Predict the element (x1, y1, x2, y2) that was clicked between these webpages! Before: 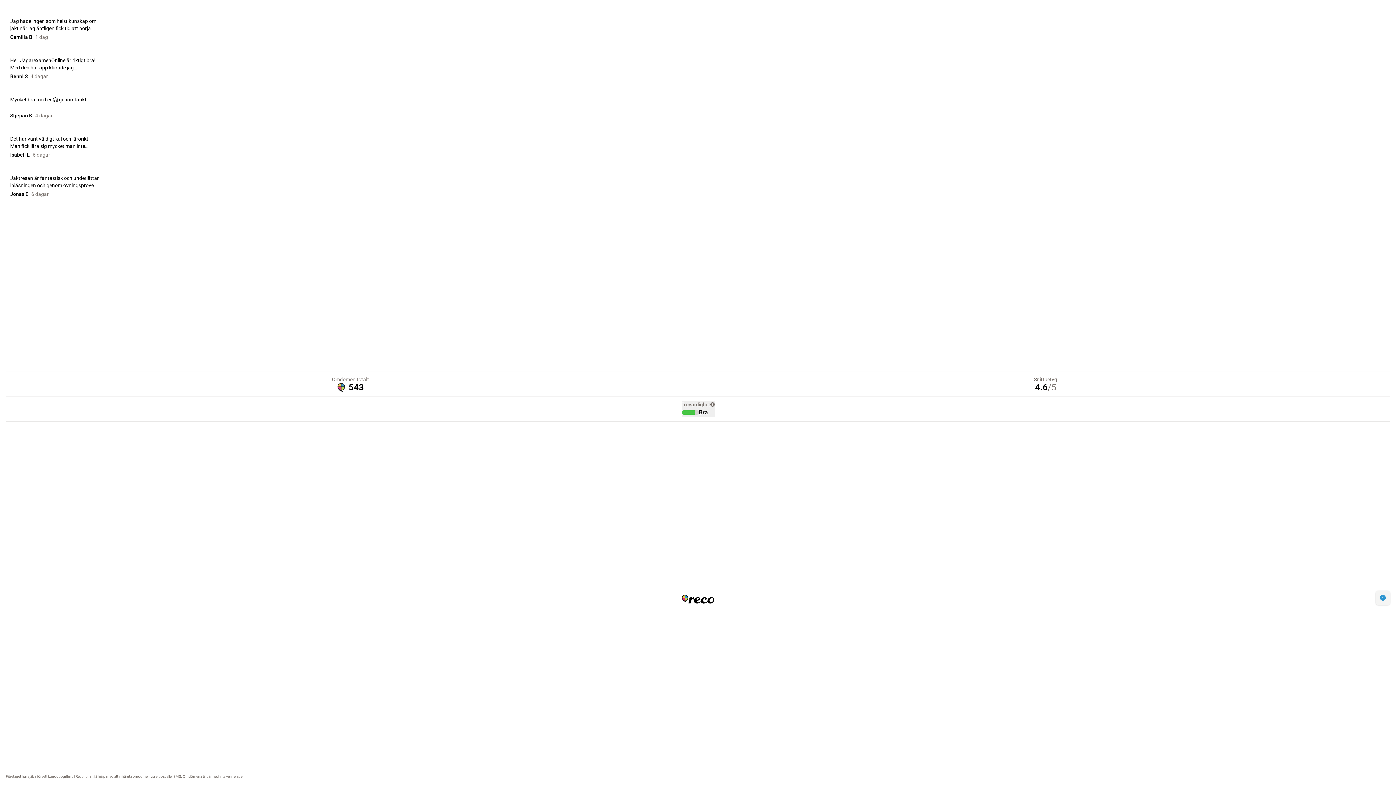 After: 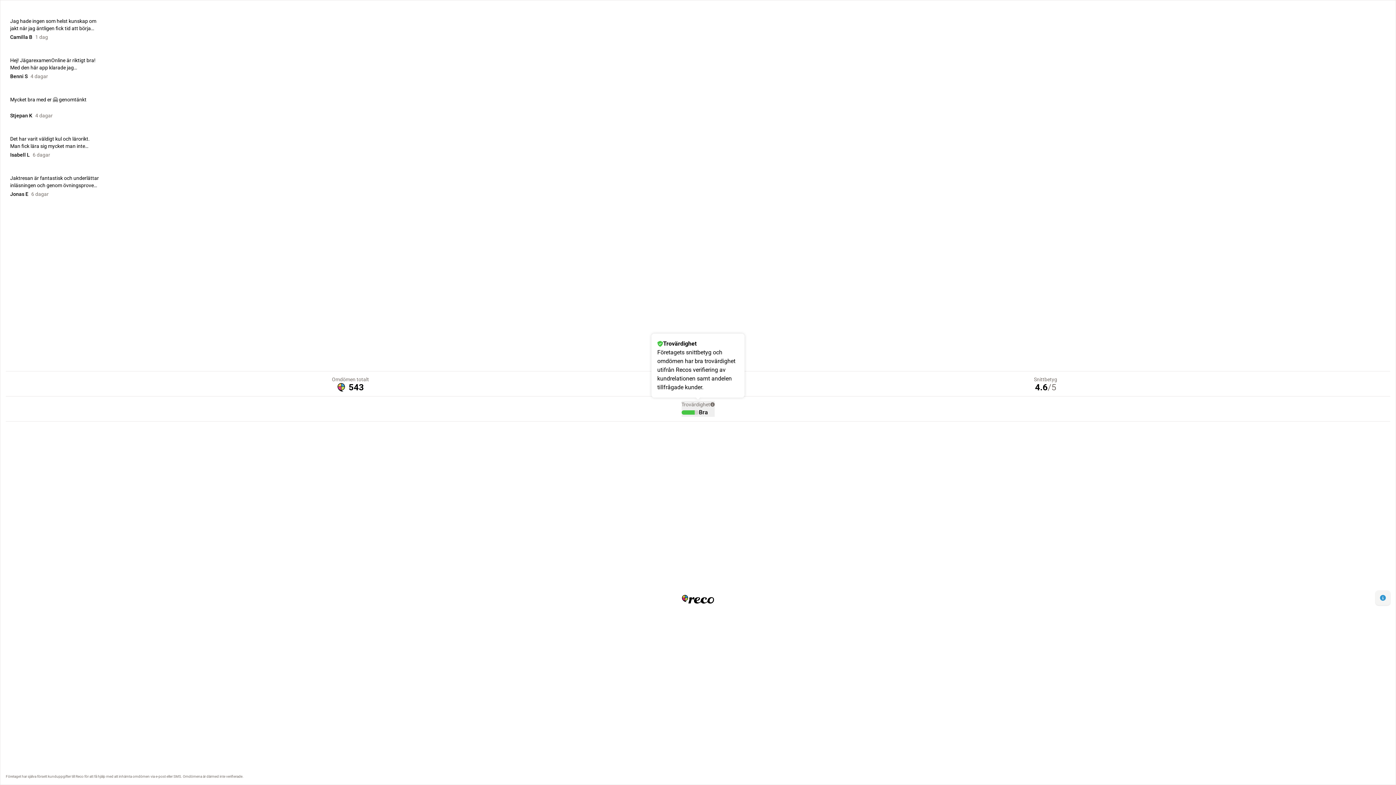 Action: label: Trovärdighet

Bra bbox: (681, 401, 714, 417)